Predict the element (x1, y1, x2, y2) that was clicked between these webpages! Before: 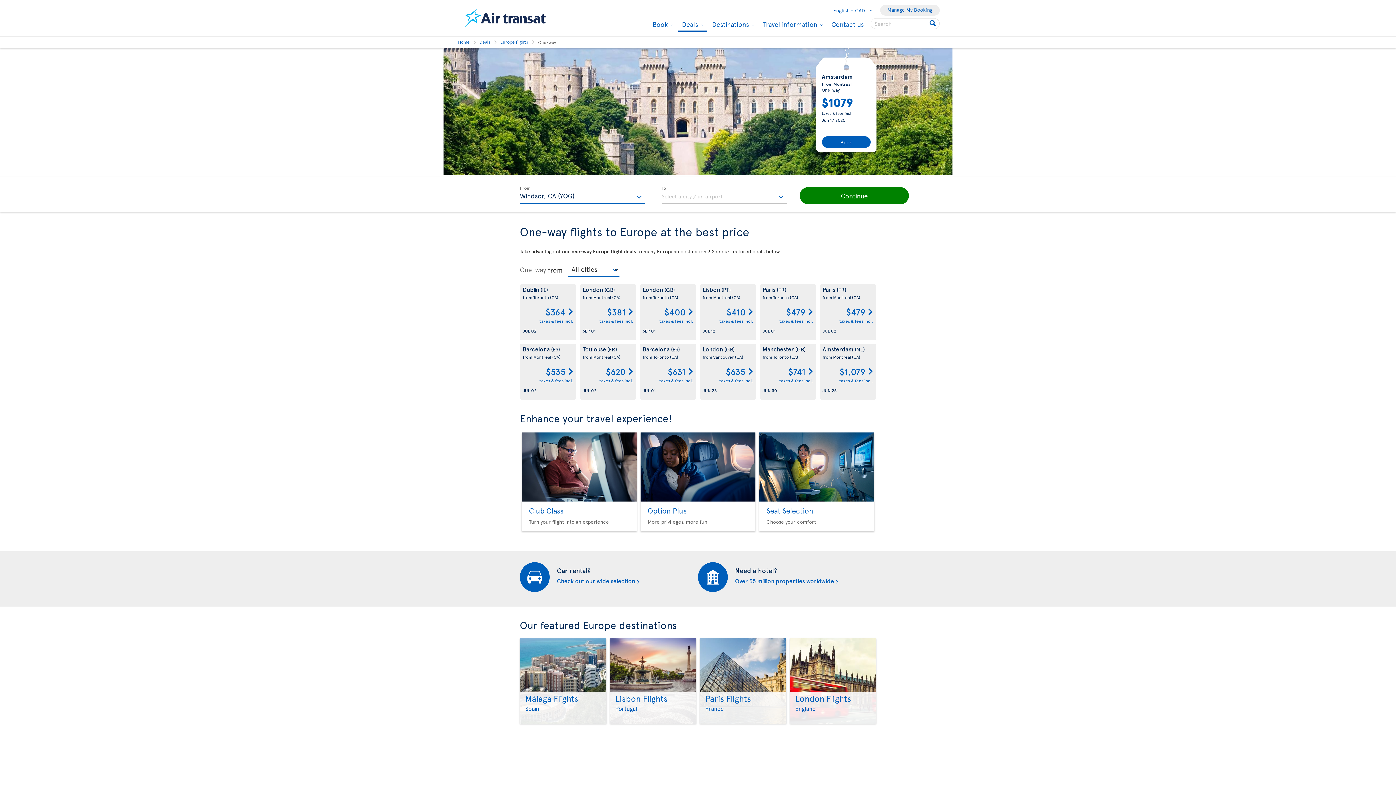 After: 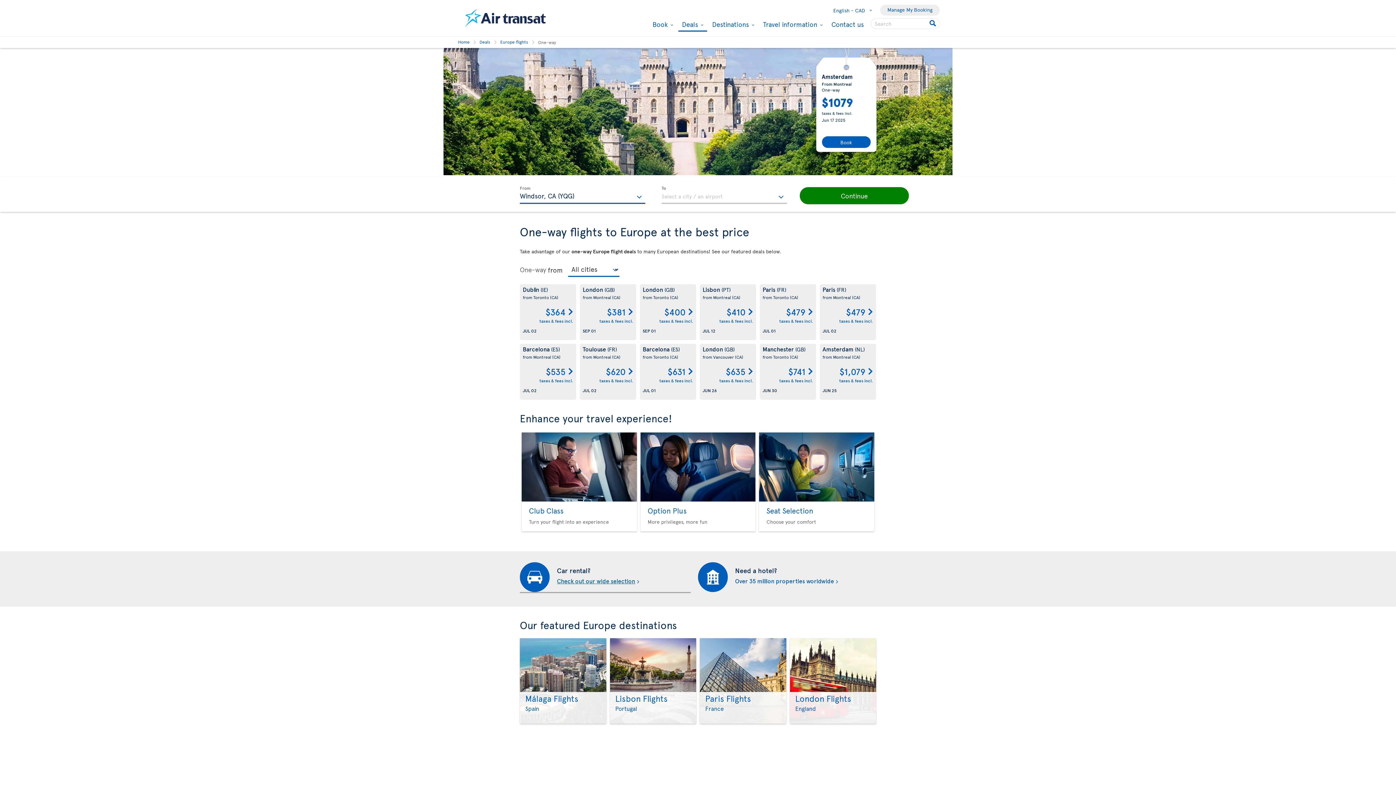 Action: label: Car rental?

Check out our wide selection

Open in a new tab bbox: (520, 562, 690, 592)